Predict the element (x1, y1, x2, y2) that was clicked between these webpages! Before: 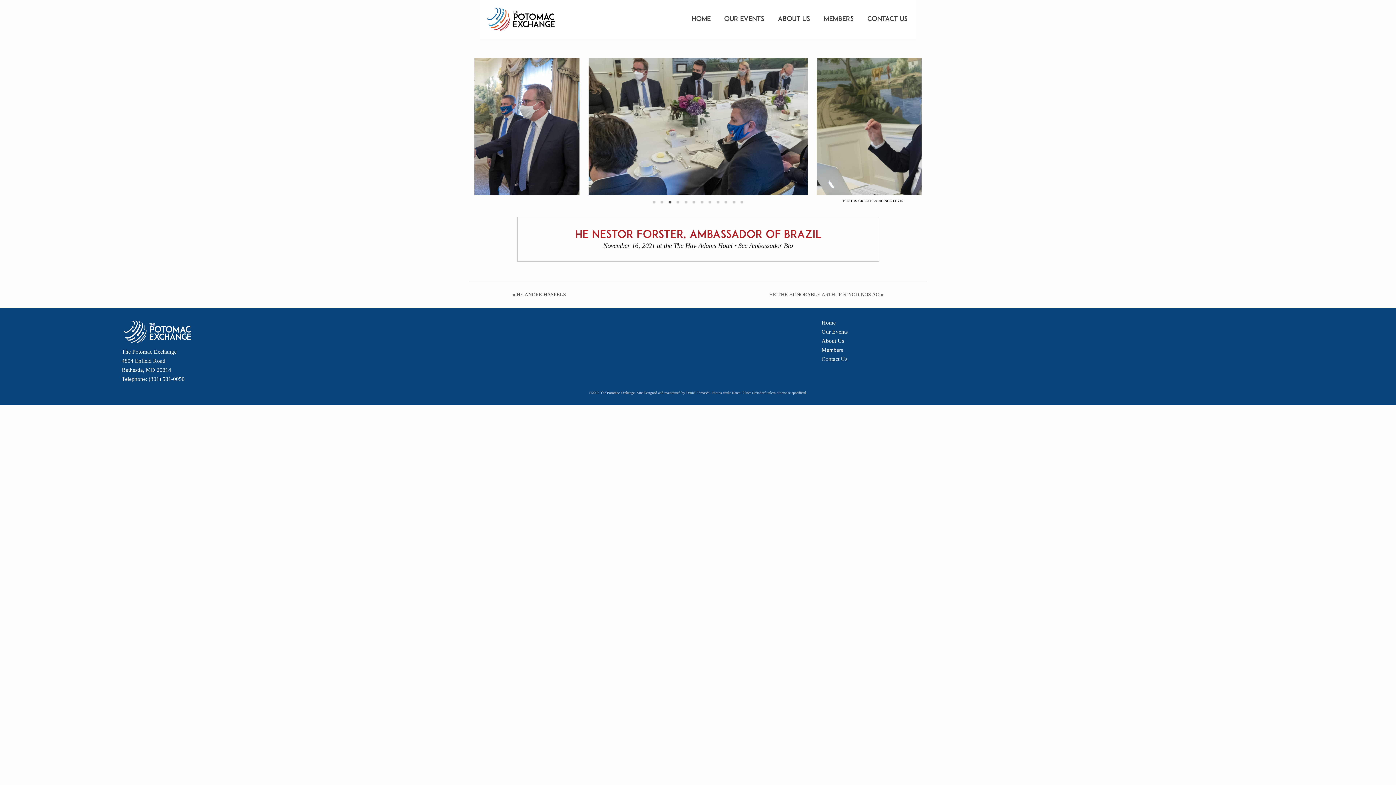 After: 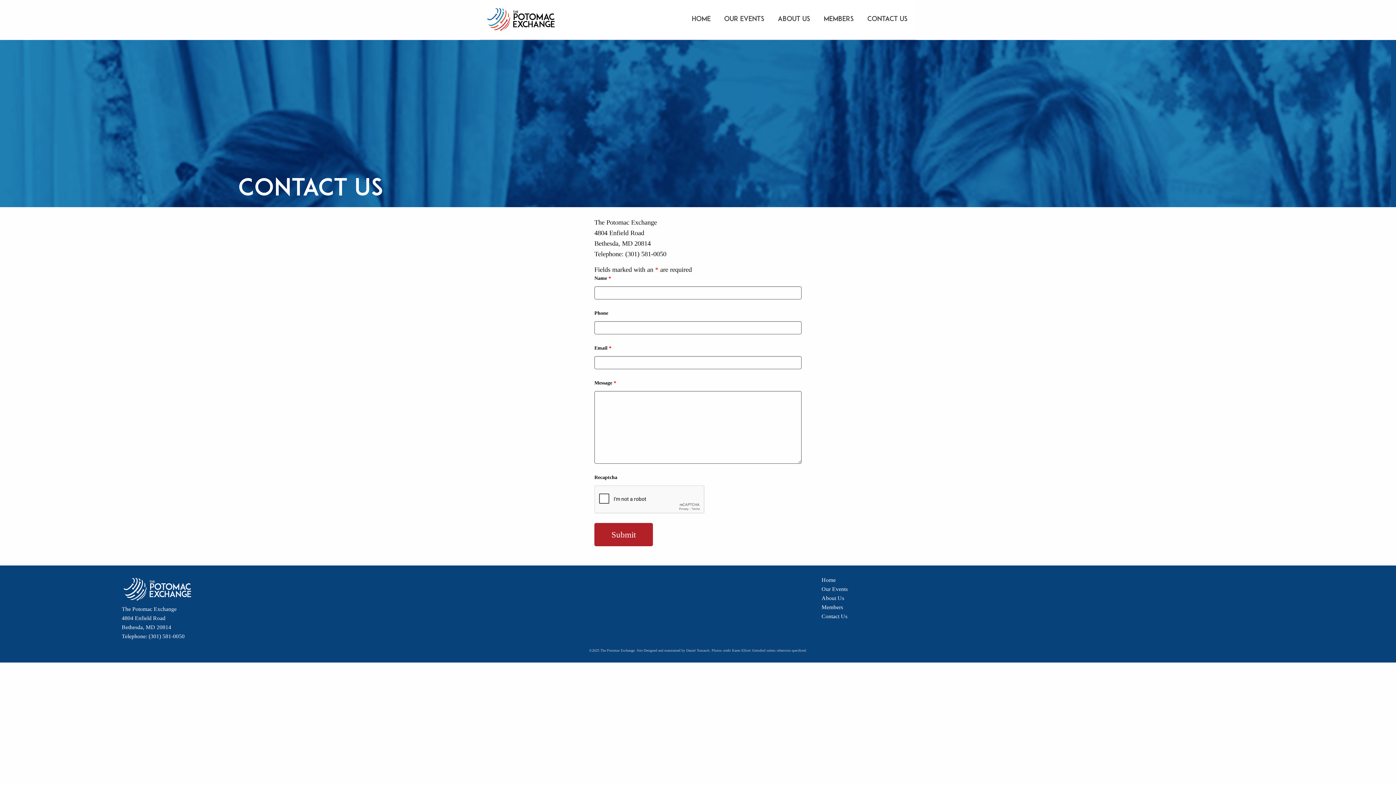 Action: label: Contact Us bbox: (860, 10, 914, 26)